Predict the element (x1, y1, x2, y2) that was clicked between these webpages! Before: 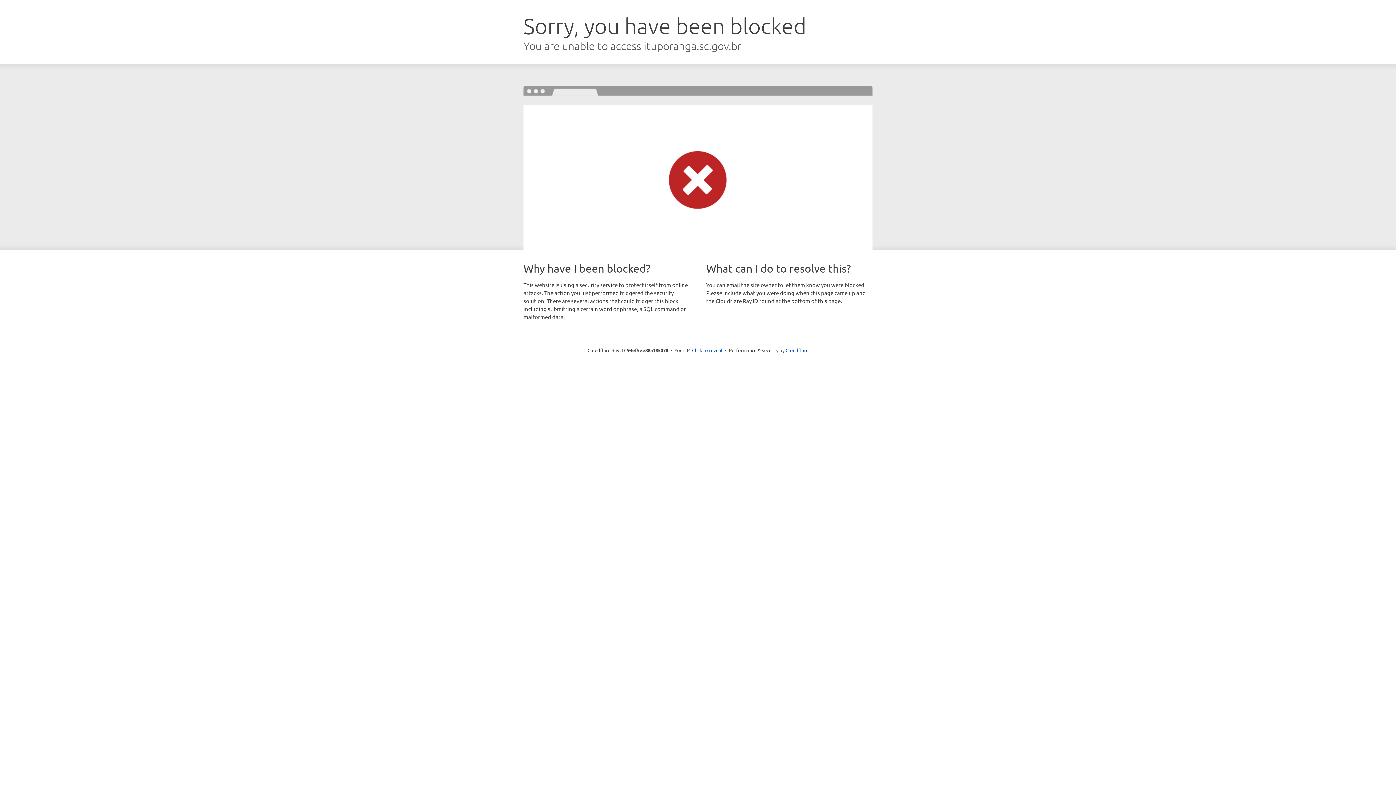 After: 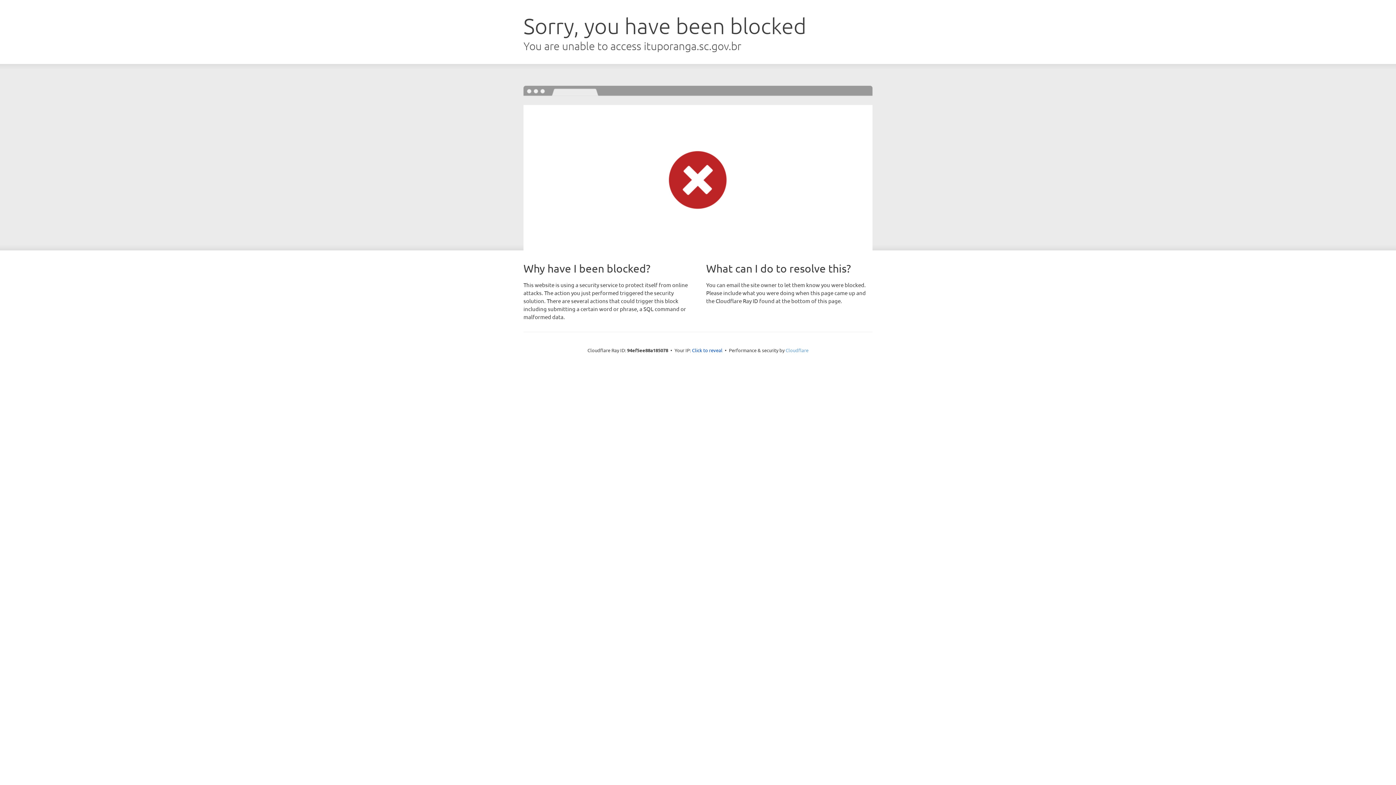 Action: label: Cloudflare bbox: (785, 347, 808, 353)